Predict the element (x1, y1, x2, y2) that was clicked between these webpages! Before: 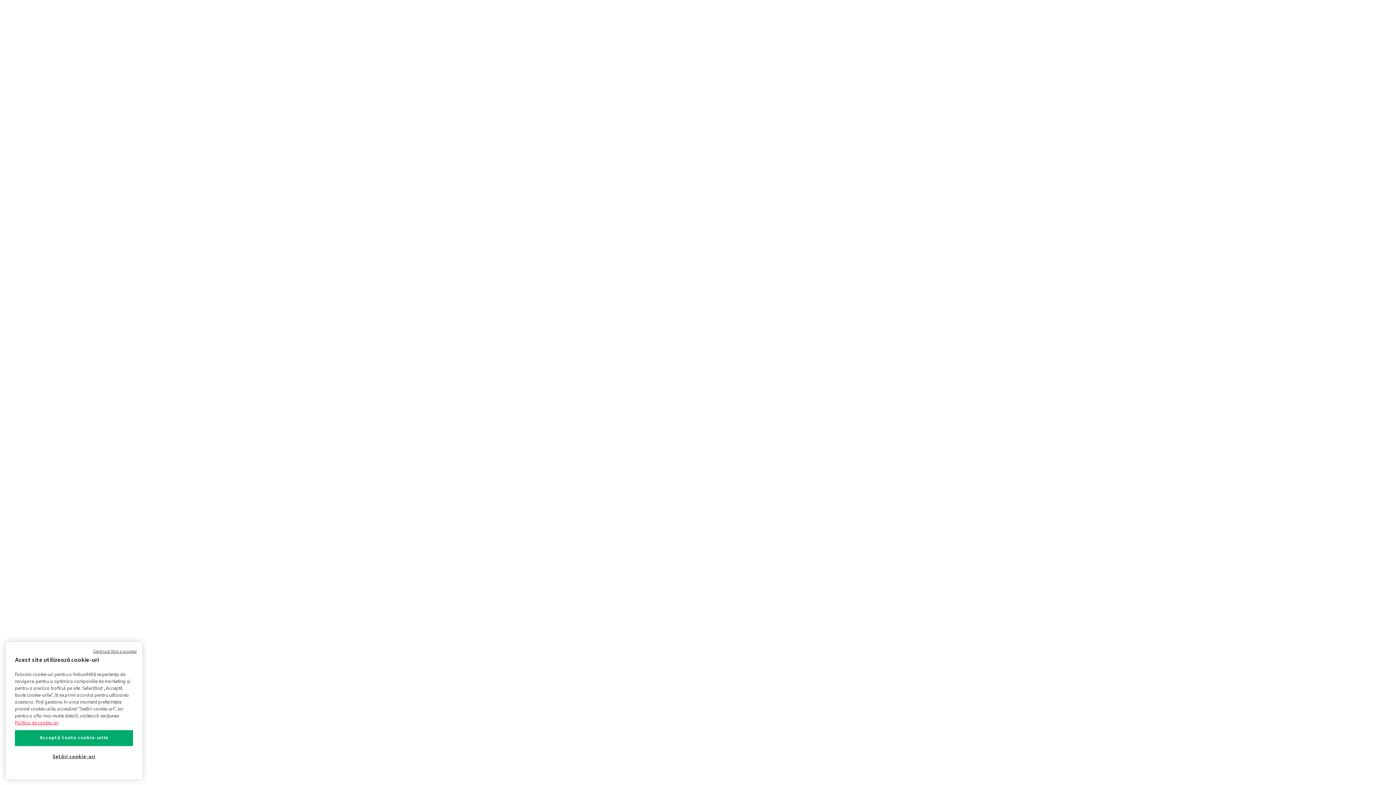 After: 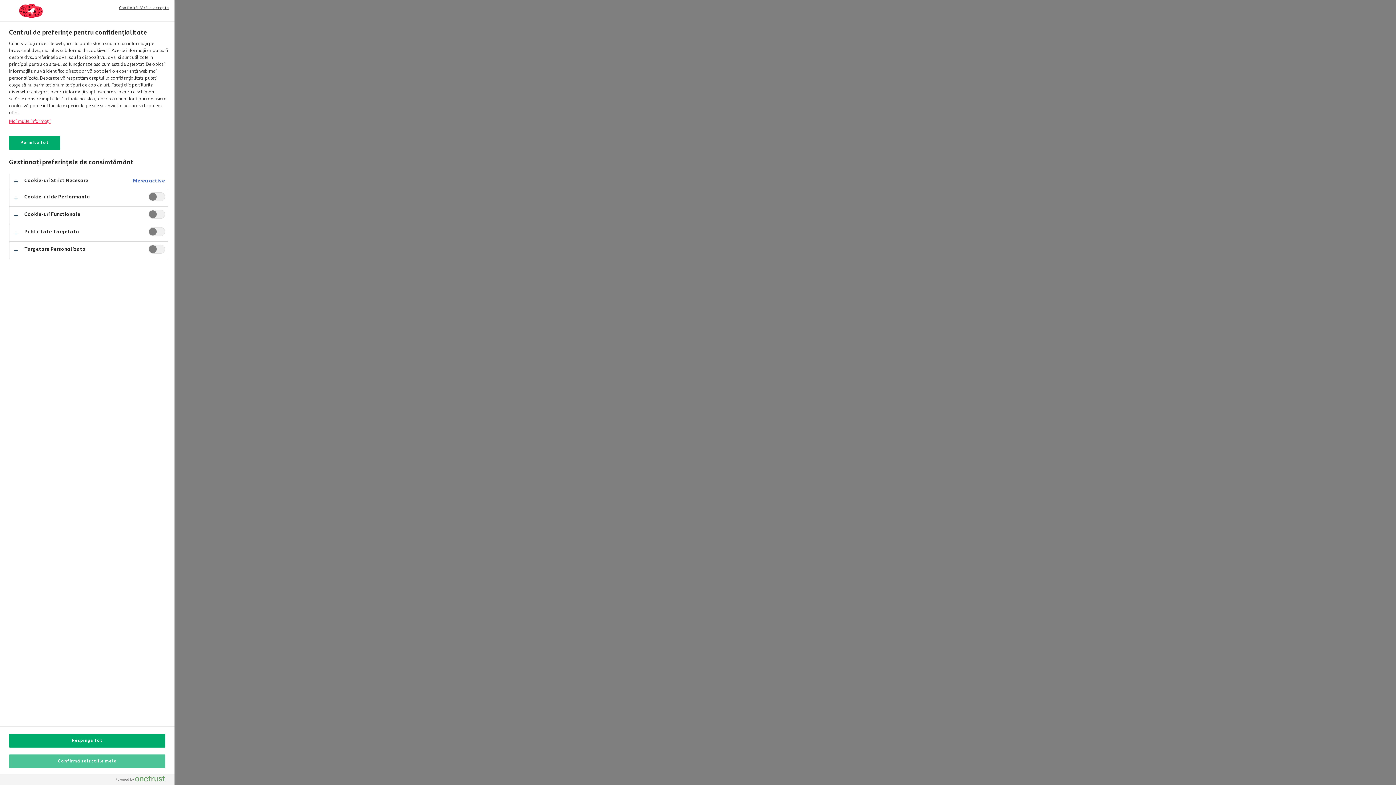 Action: label: Setări cookie-uri bbox: (14, 749, 133, 765)